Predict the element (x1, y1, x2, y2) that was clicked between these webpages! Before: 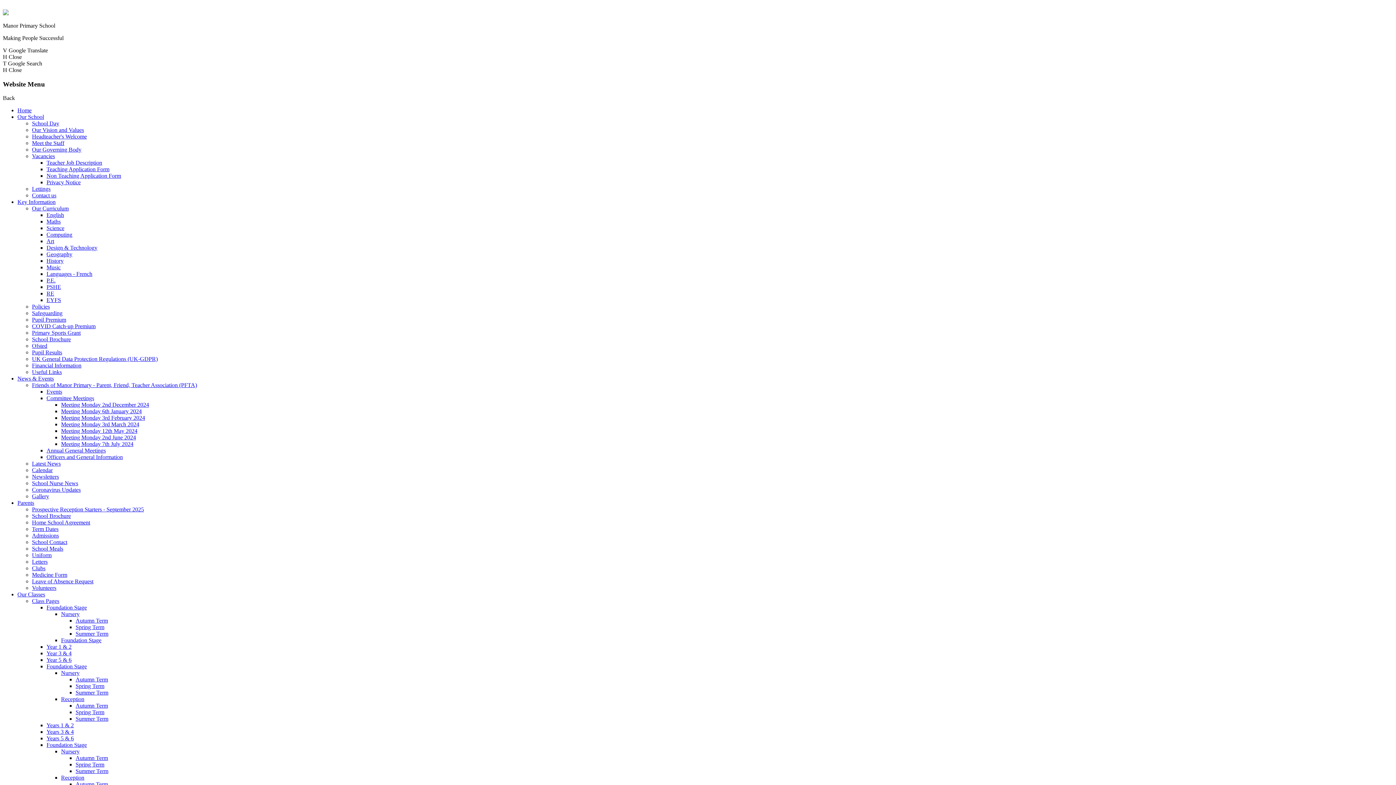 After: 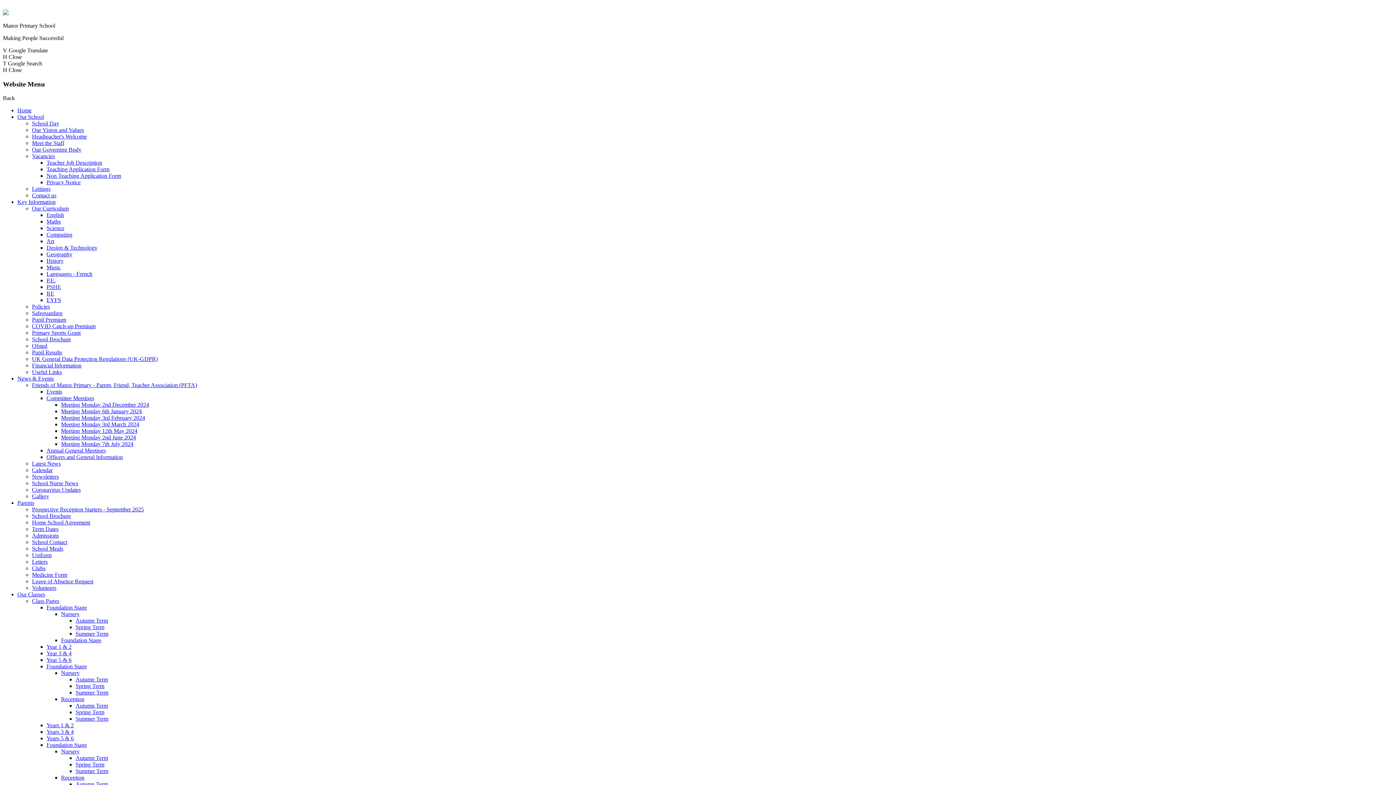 Action: label: Meeting Monday 2nd December 2024 bbox: (61, 401, 149, 408)